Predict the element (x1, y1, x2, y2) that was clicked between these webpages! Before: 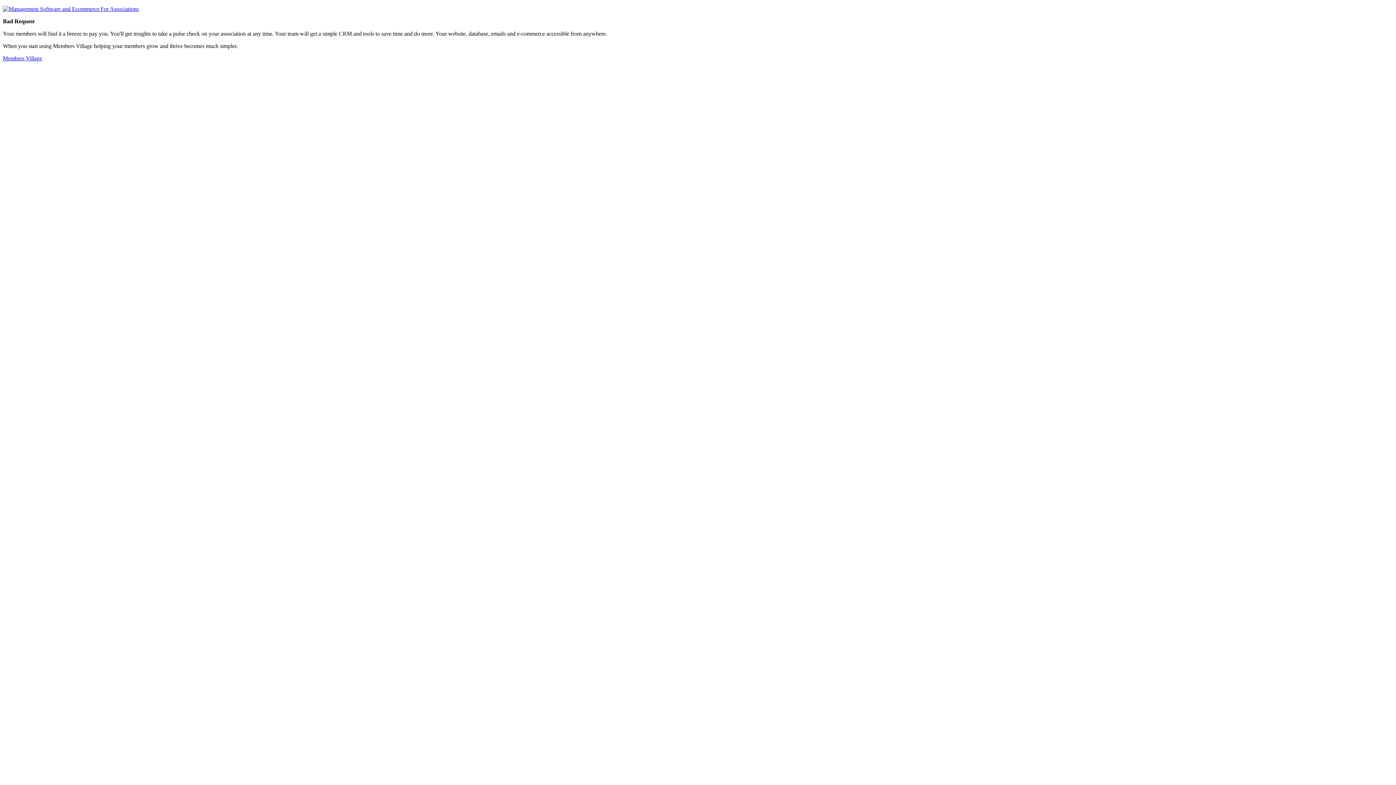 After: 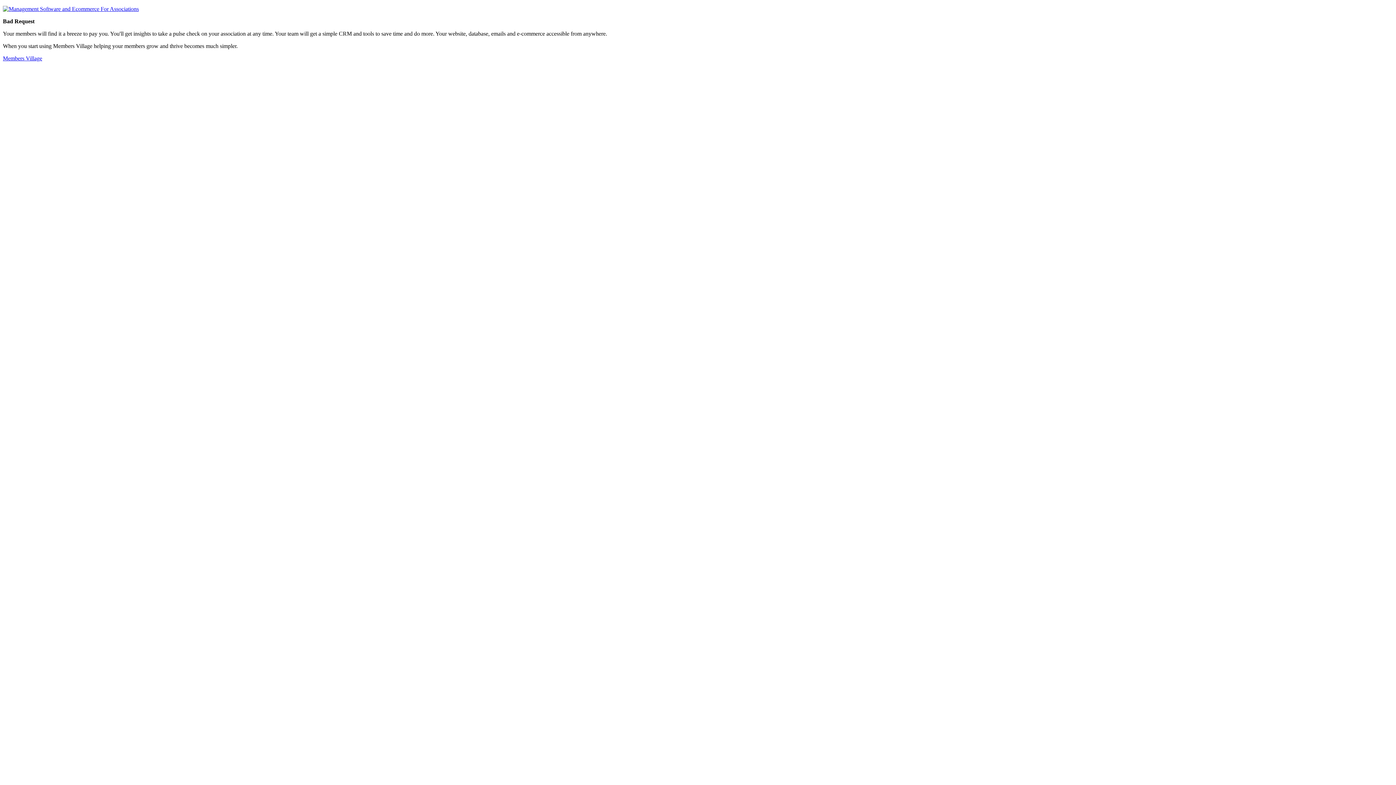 Action: bbox: (2, 55, 42, 61) label: Members Village